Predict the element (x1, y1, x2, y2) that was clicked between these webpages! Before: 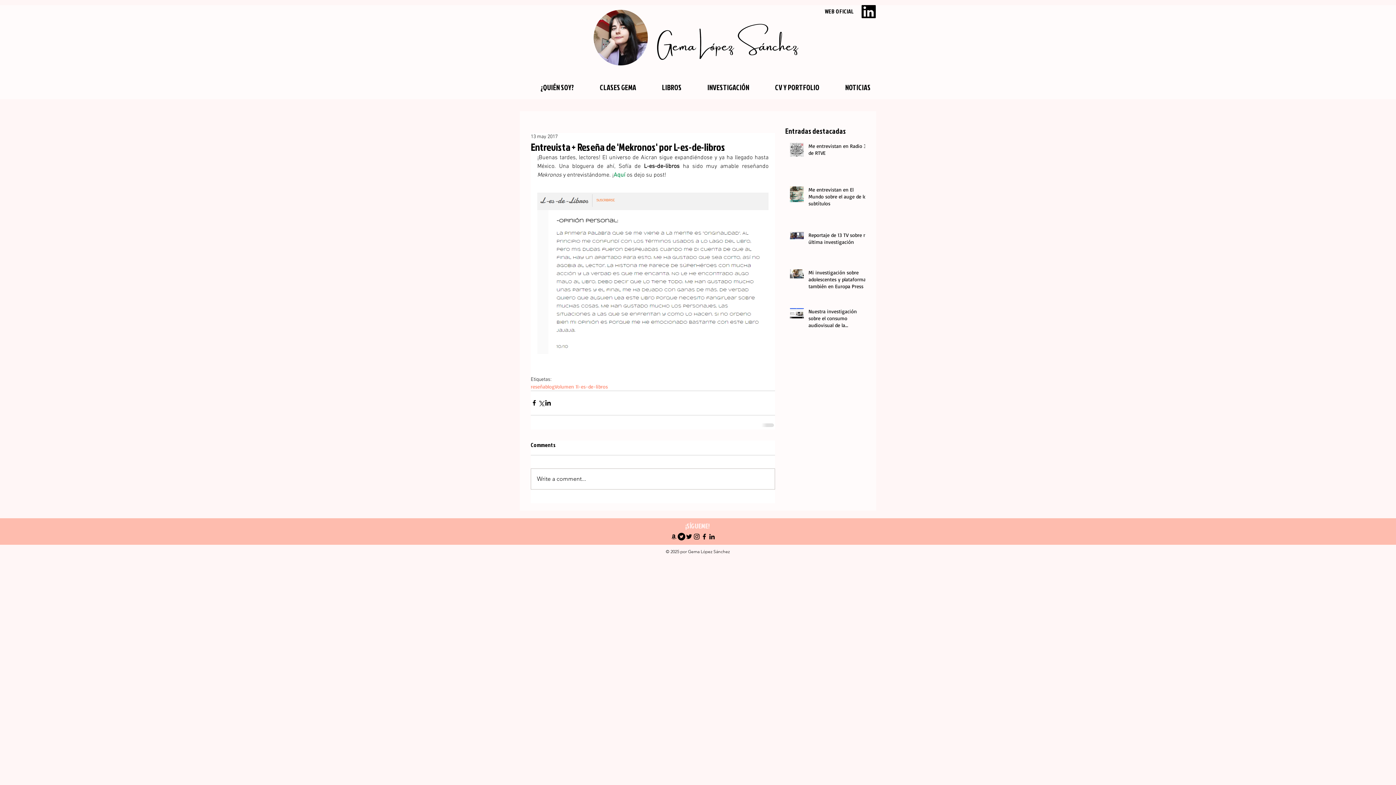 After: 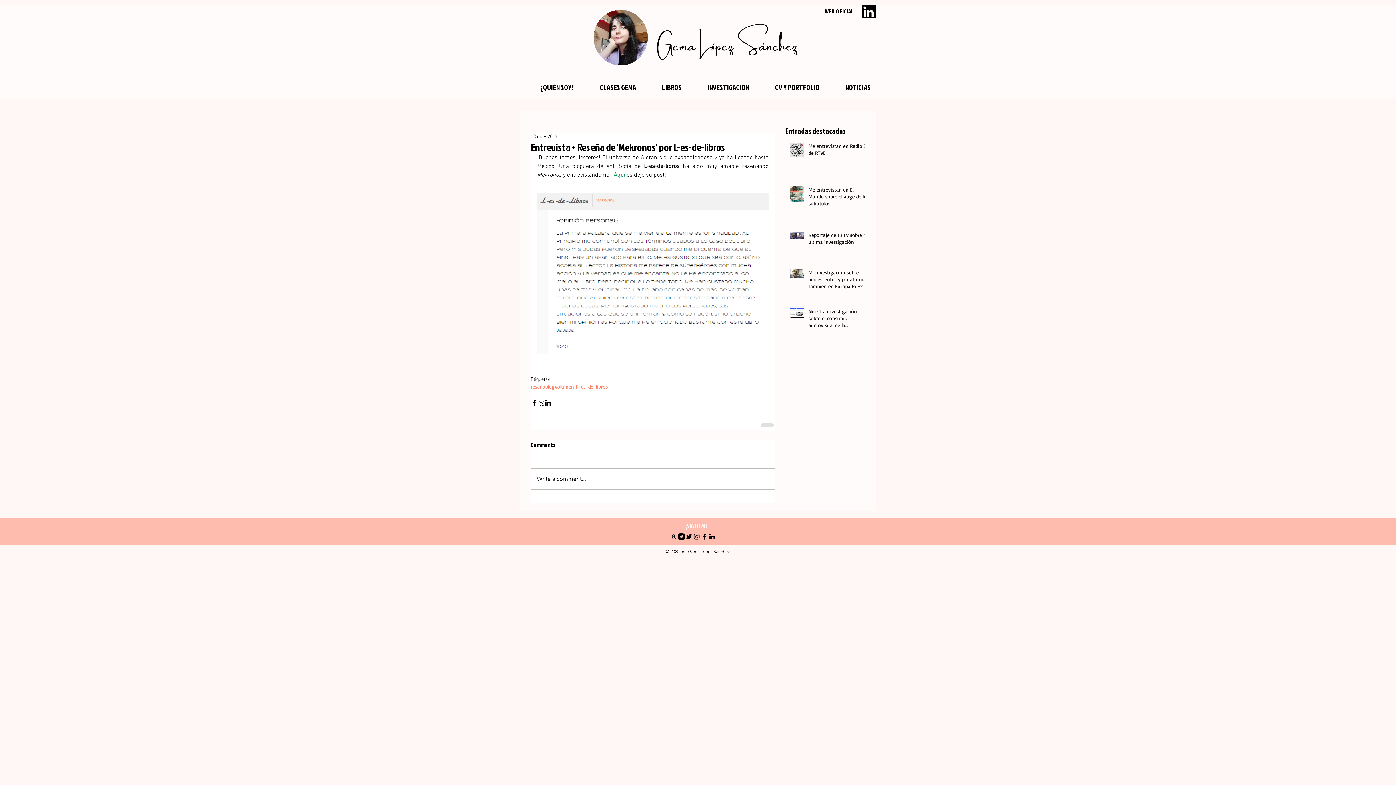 Action: bbox: (700, 533, 708, 540) label: Negro Facebook Icono